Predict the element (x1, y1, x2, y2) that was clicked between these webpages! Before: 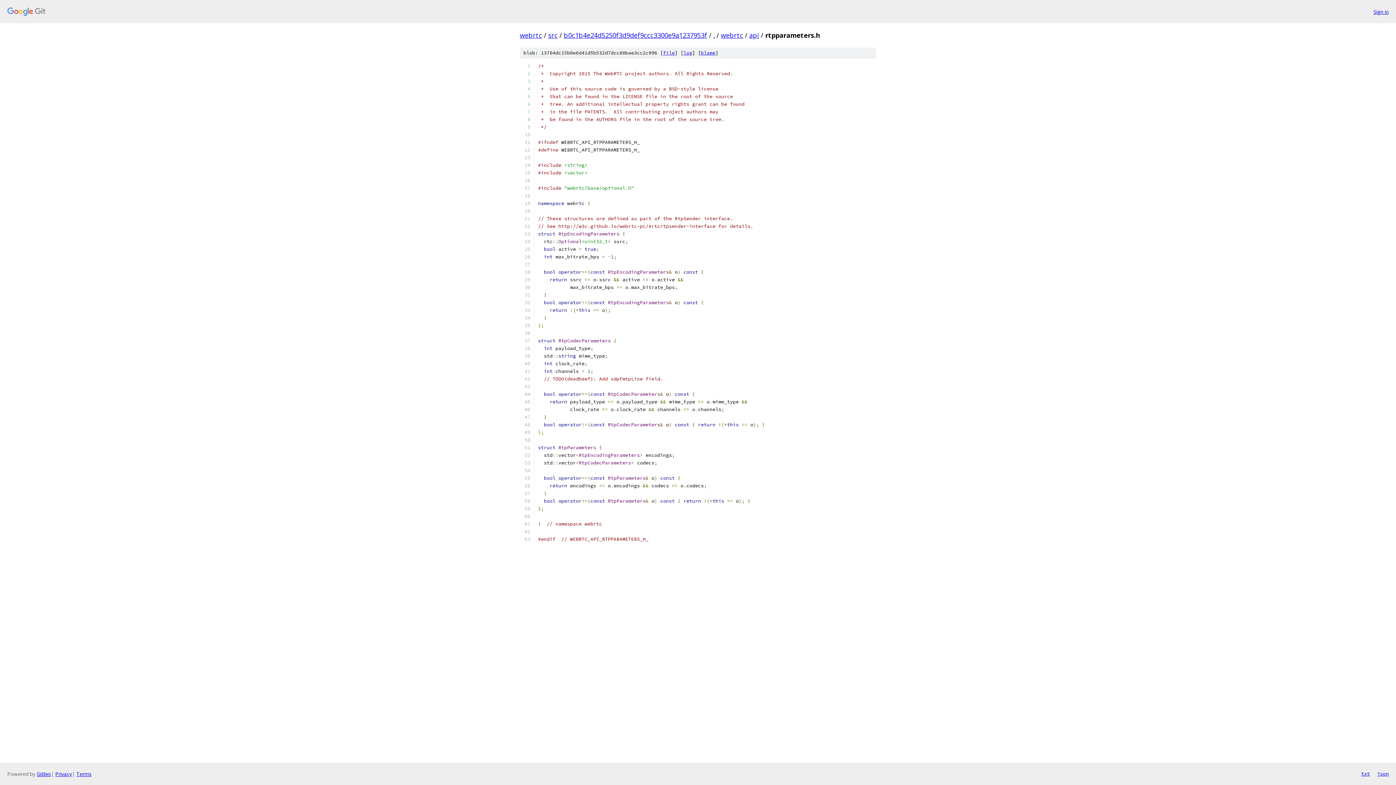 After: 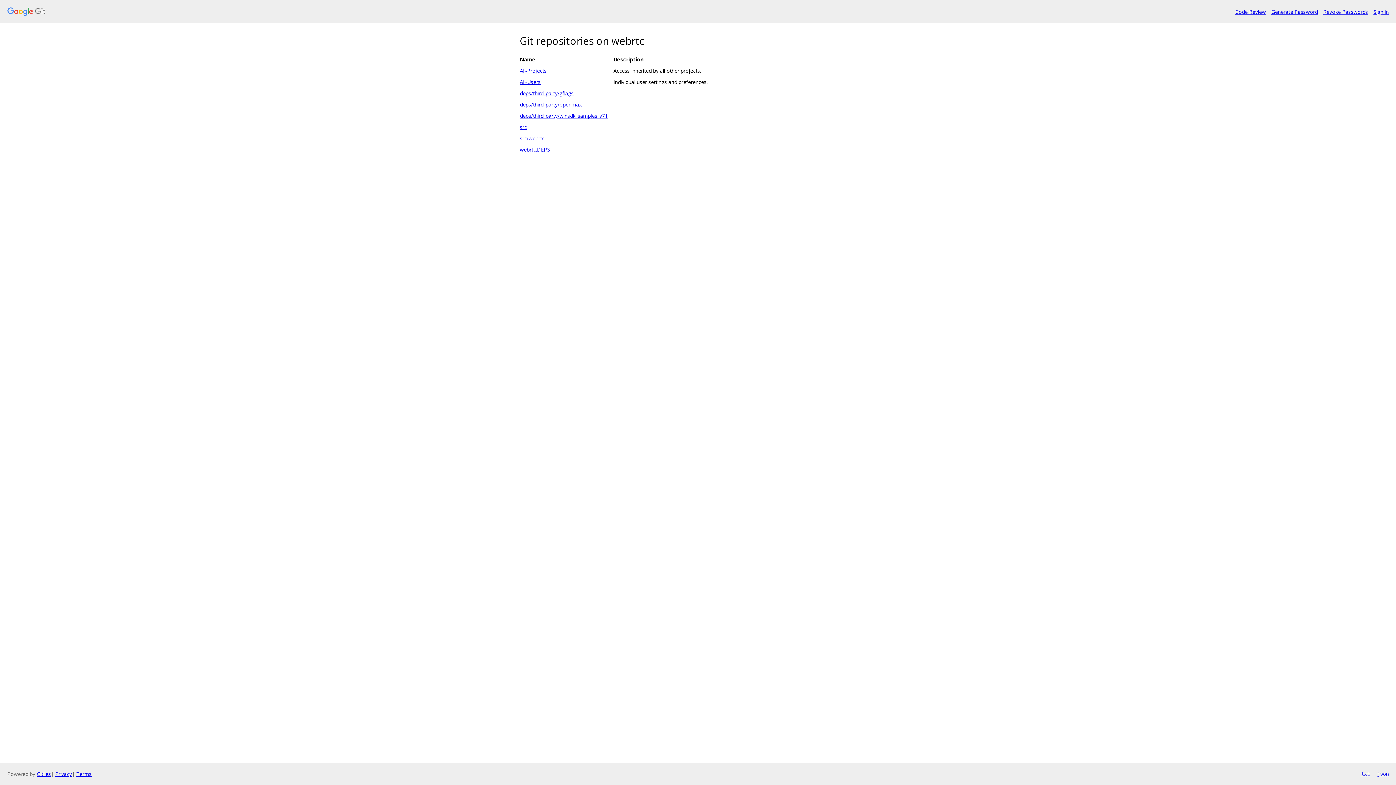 Action: bbox: (7, 7, 1368, 16)